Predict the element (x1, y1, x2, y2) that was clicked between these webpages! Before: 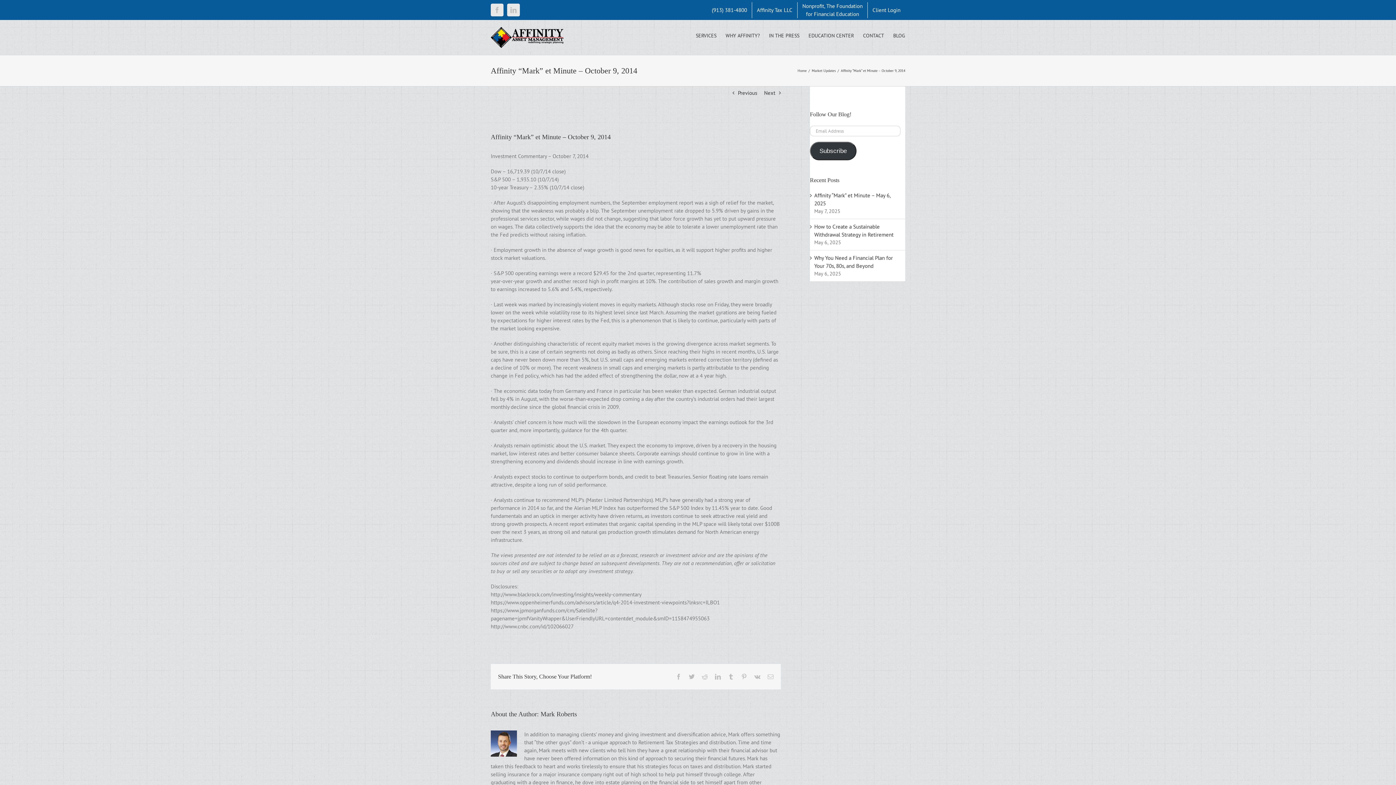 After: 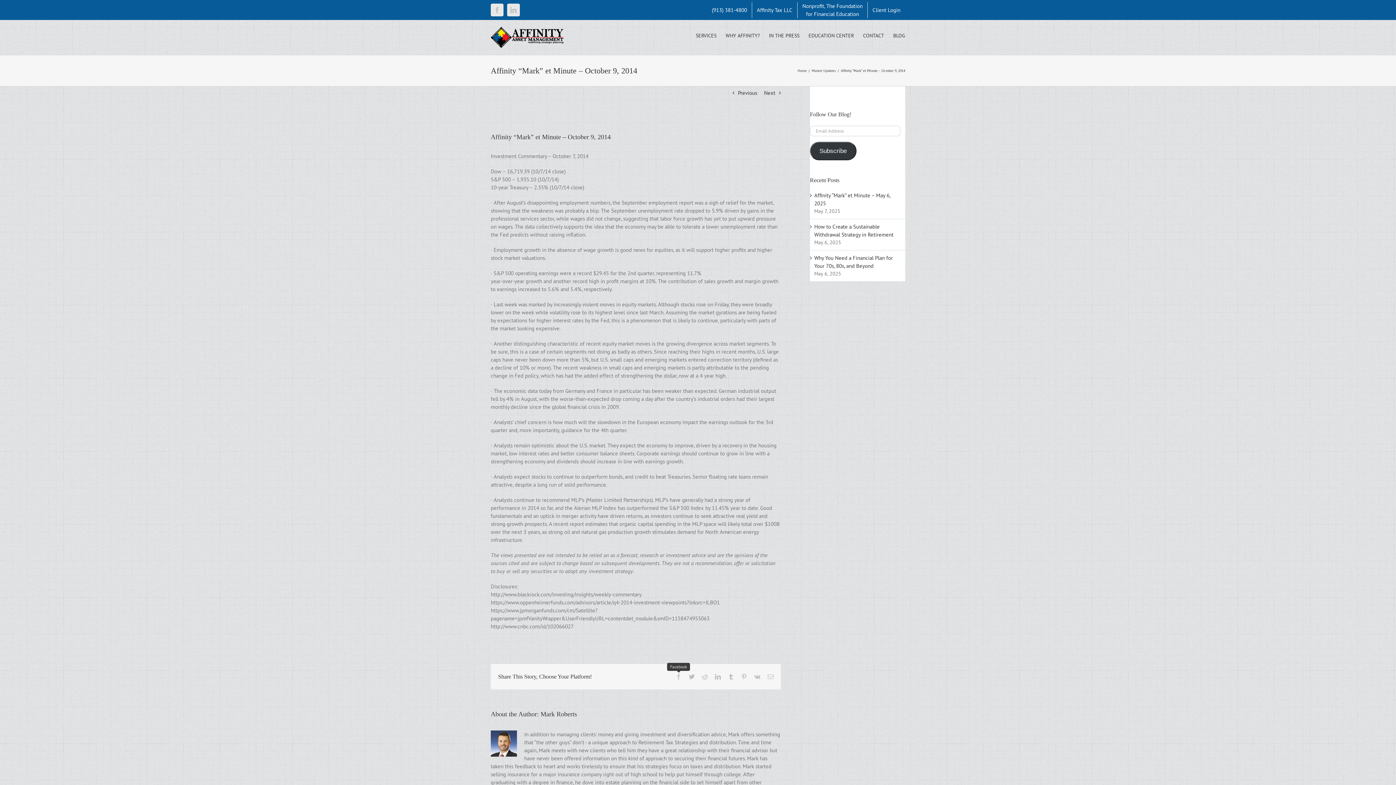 Action: bbox: (675, 674, 681, 680) label: Facebook